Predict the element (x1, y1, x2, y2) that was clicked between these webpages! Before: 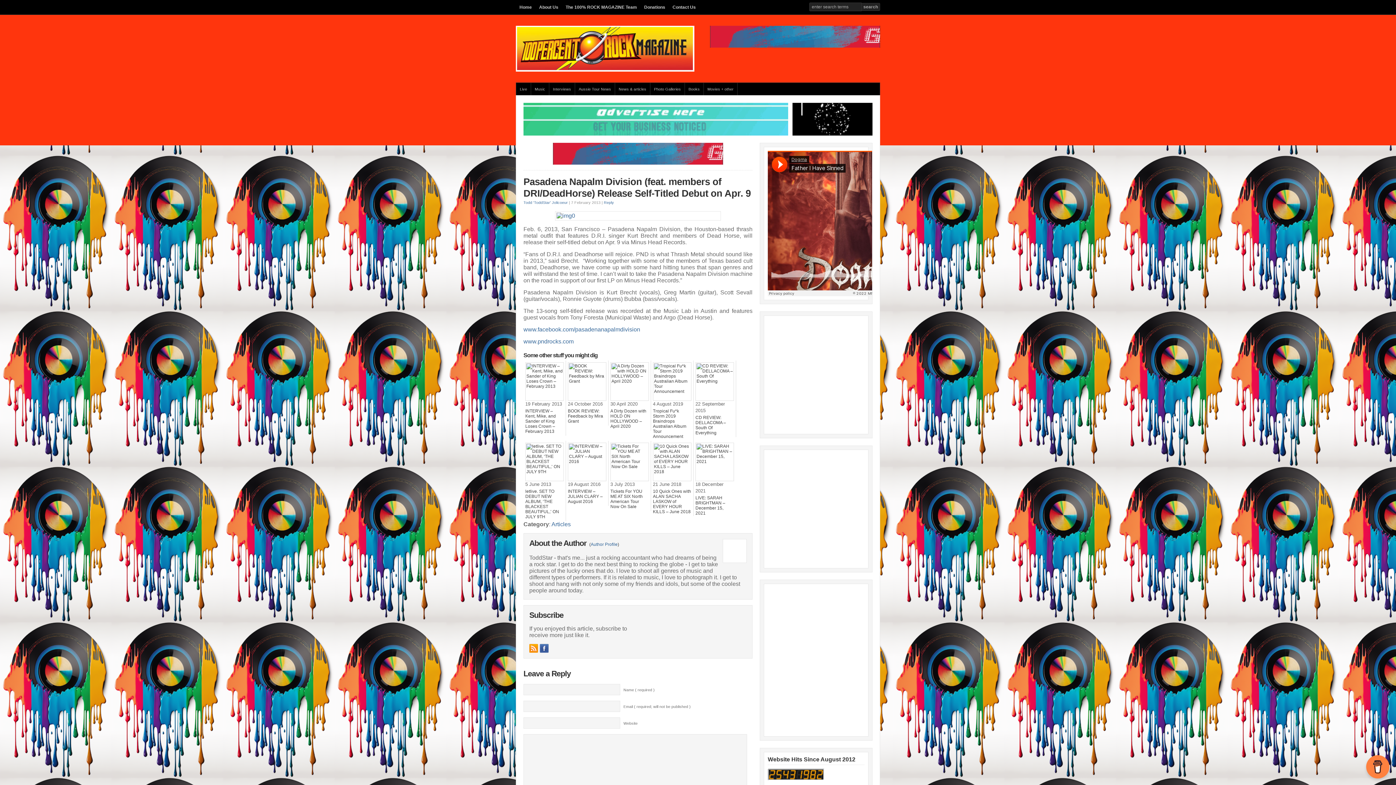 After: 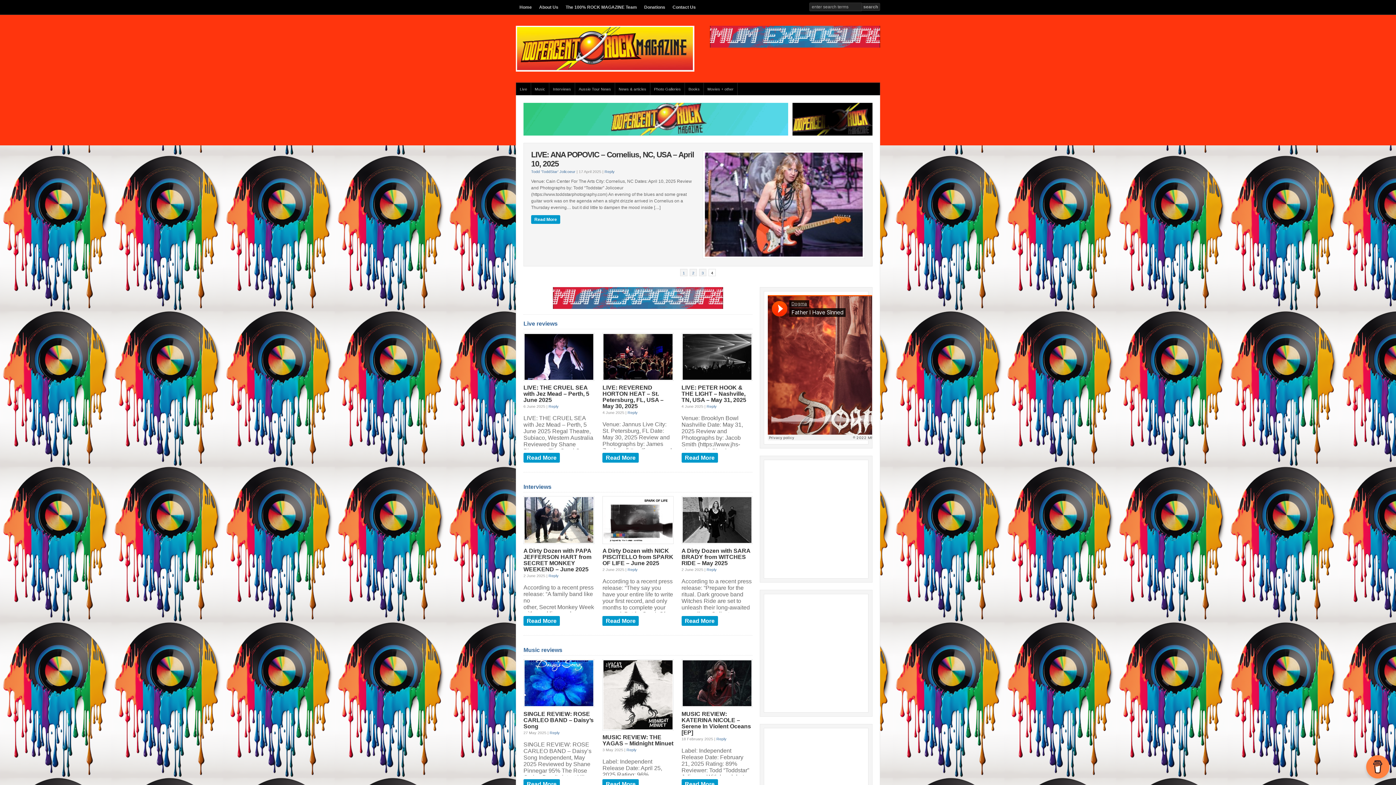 Action: bbox: (516, 67, 694, 72)